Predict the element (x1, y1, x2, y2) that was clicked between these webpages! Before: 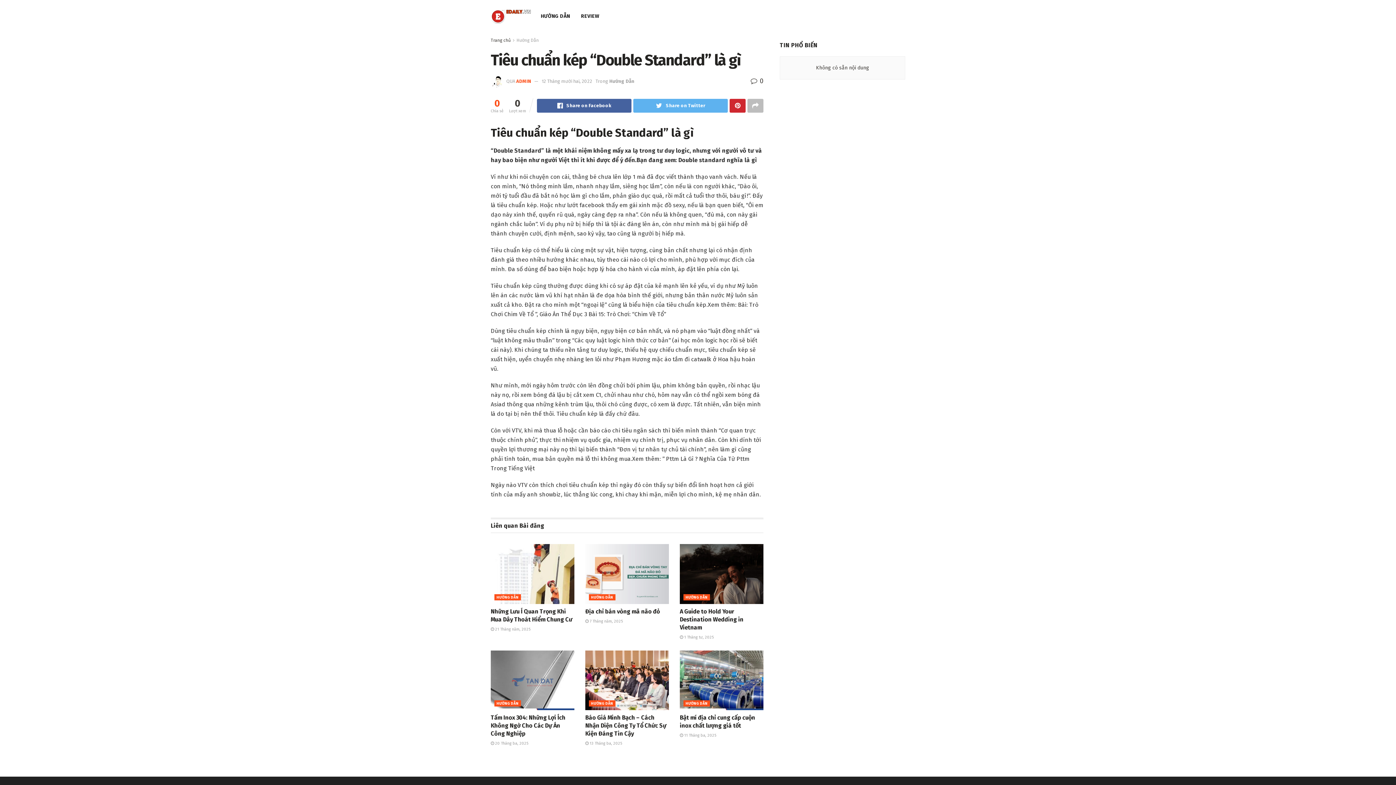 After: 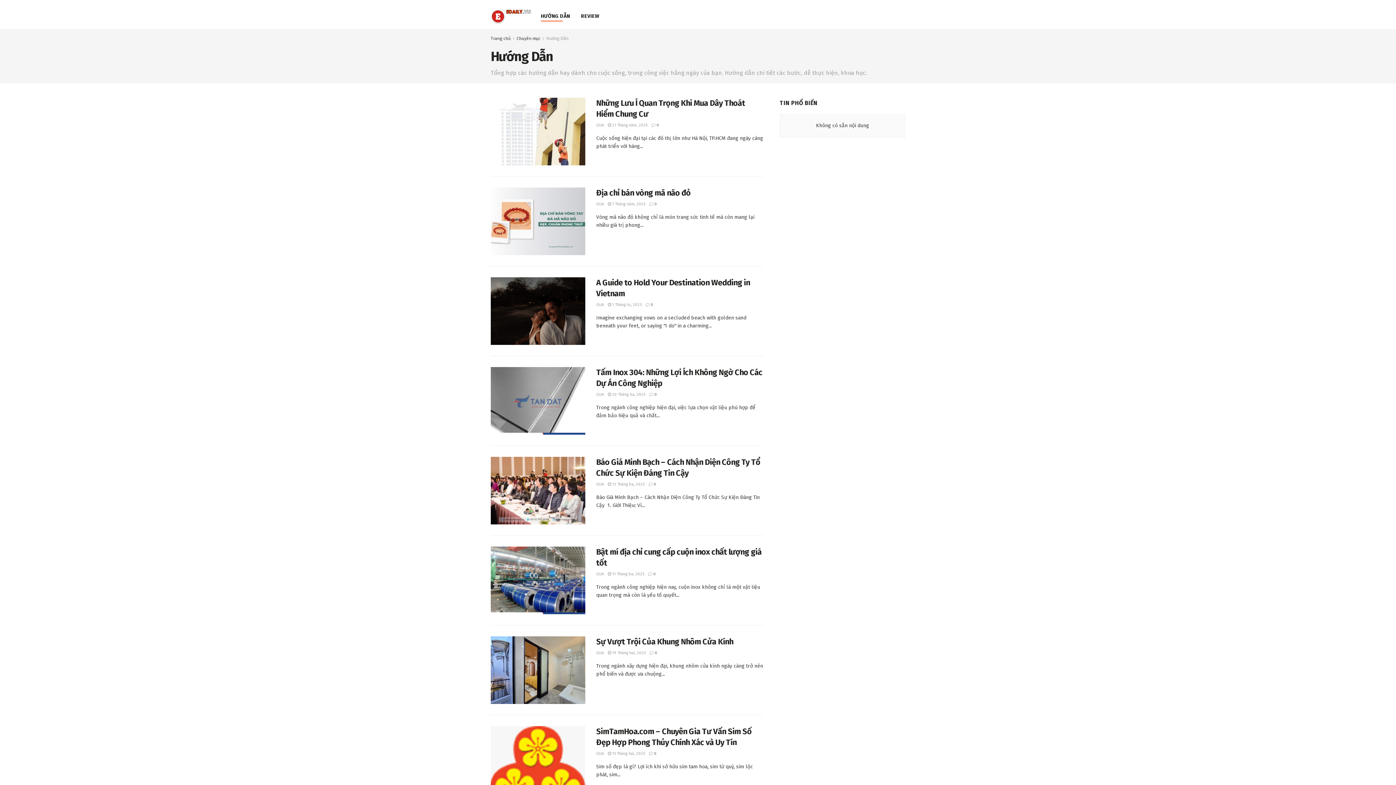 Action: bbox: (589, 700, 615, 707) label: HƯỚNG DẪN